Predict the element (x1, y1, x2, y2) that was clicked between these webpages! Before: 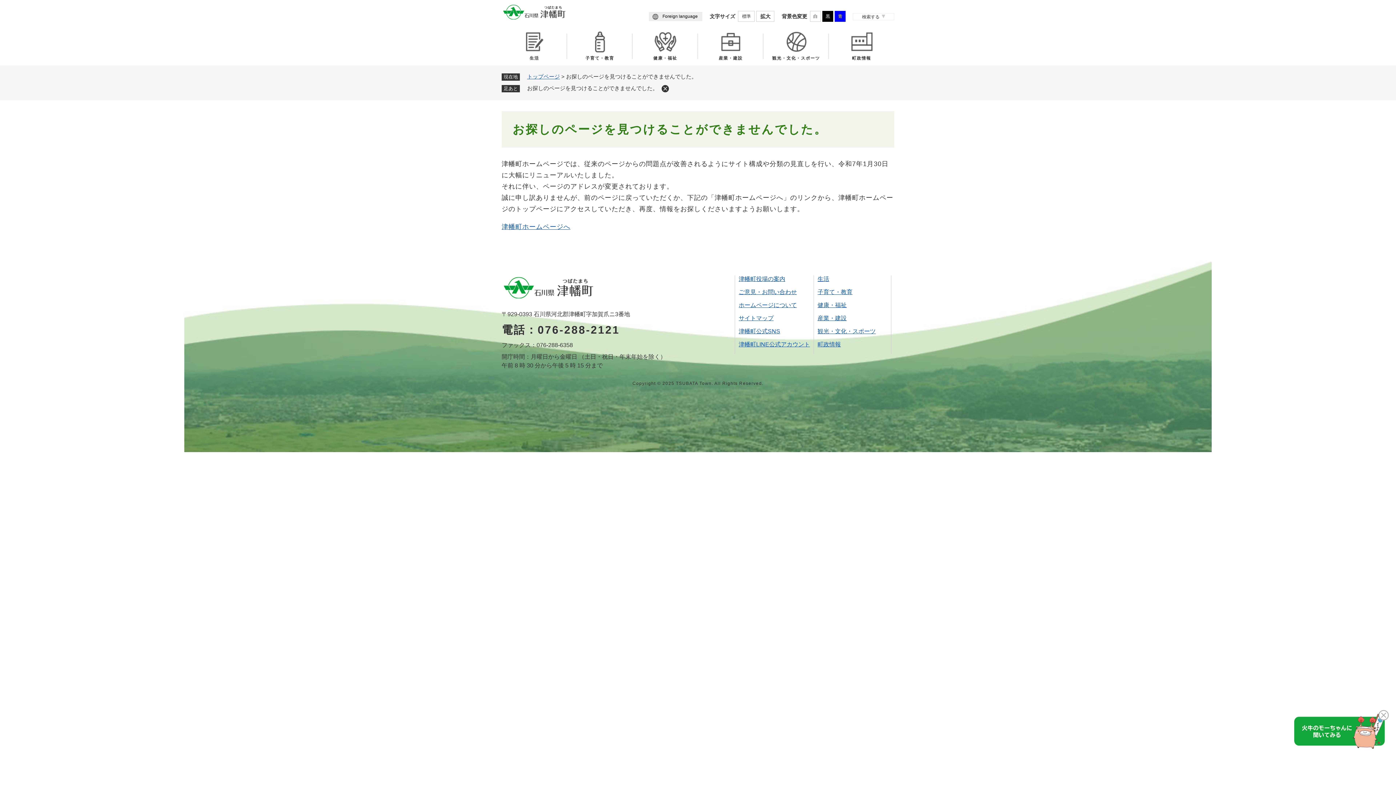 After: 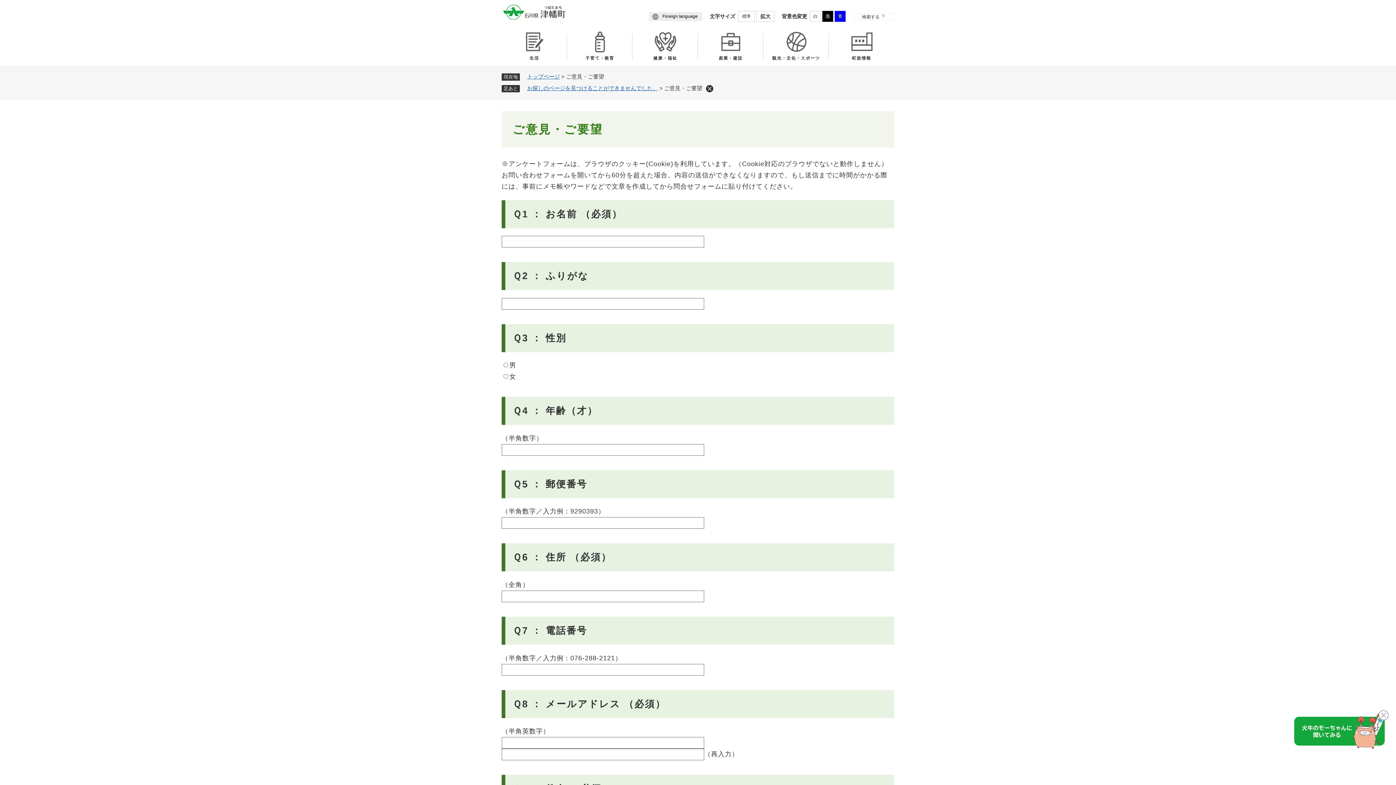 Action: bbox: (738, 289, 797, 295) label: ご意見・お問い合わせ